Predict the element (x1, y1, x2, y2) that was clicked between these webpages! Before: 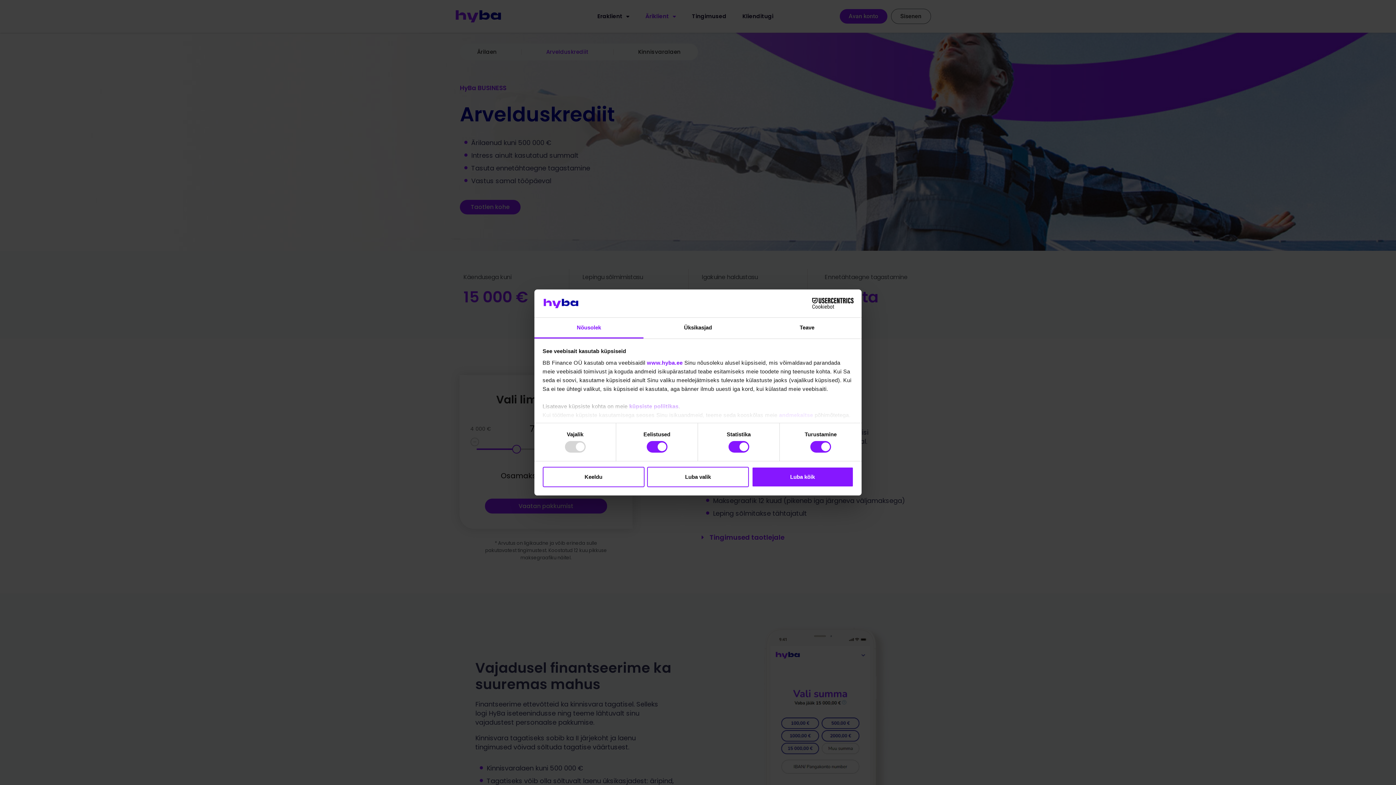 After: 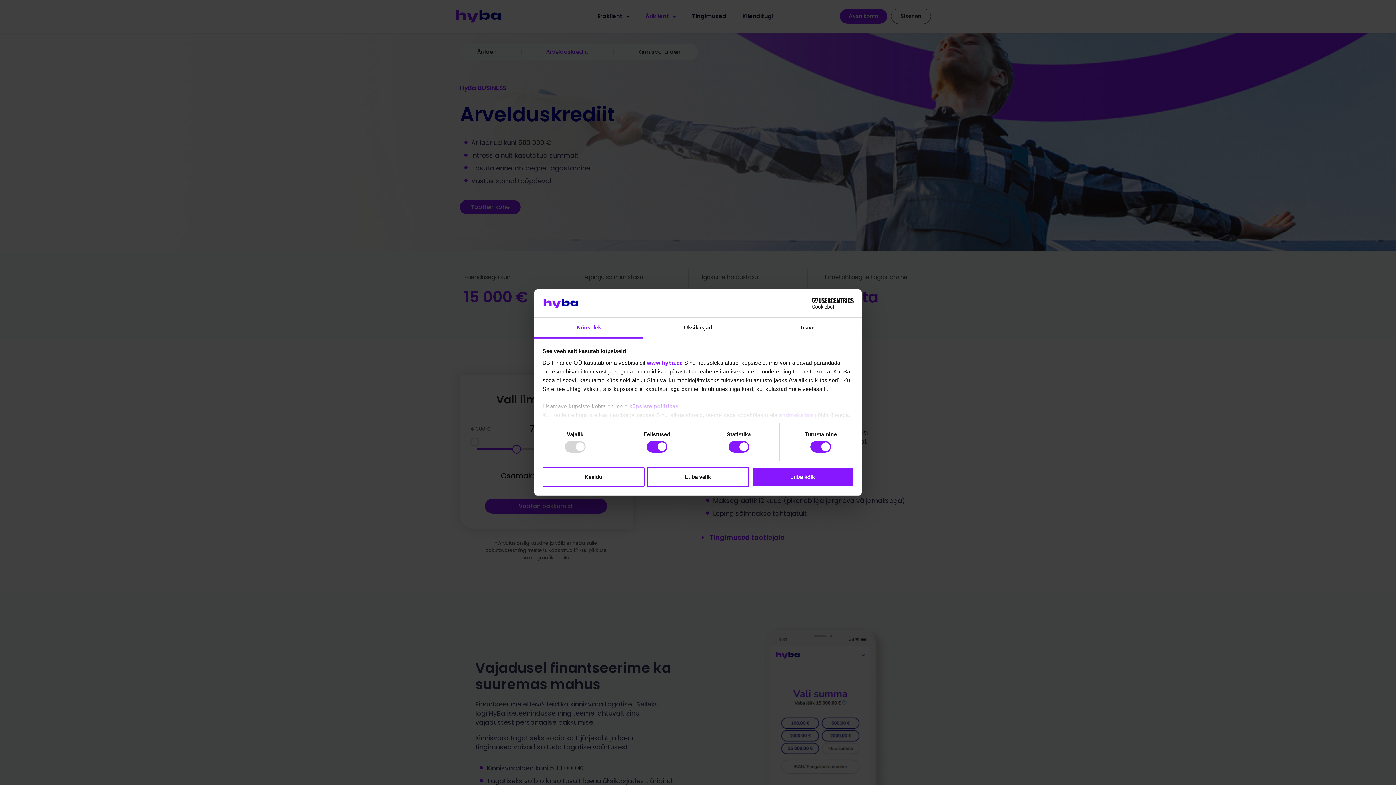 Action: bbox: (629, 403, 678, 409) label: küpsiste poliitikas